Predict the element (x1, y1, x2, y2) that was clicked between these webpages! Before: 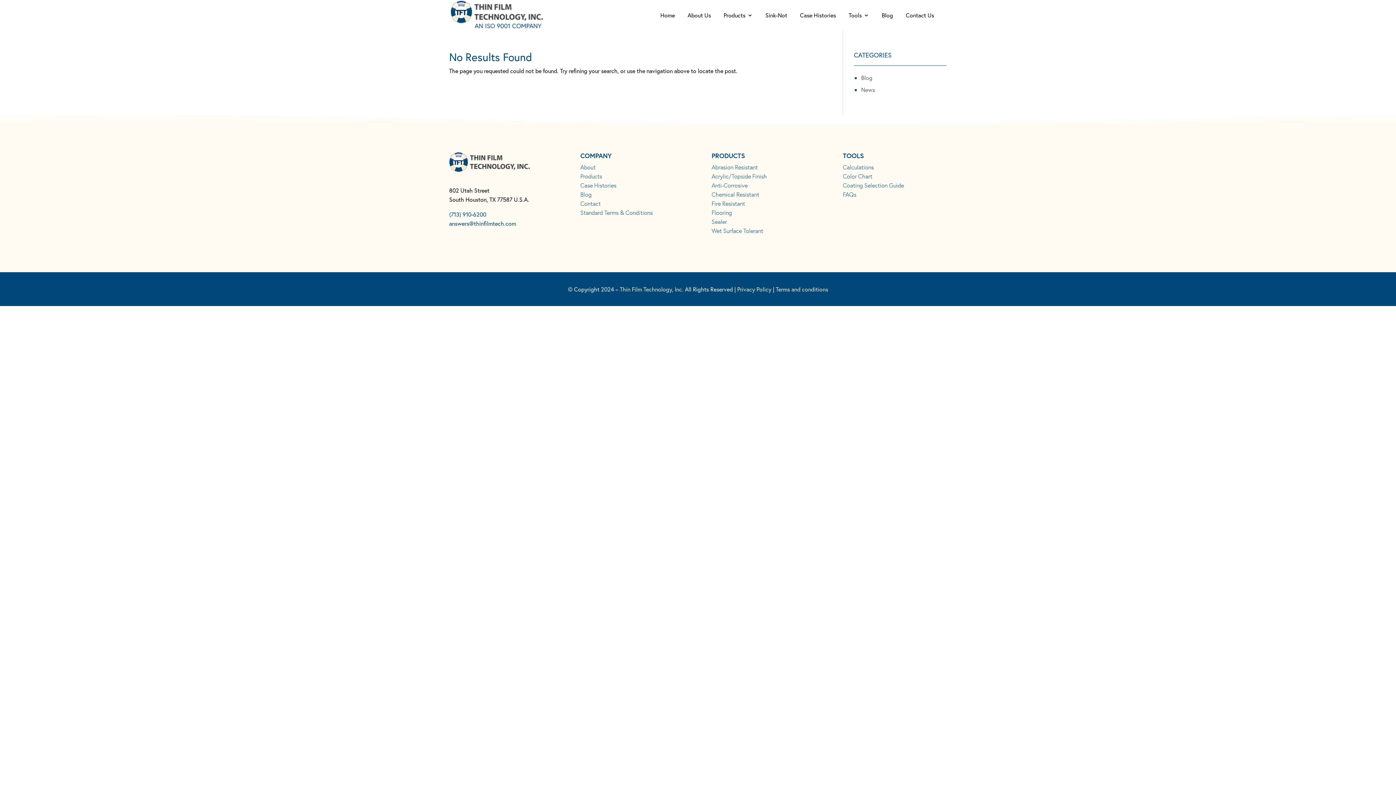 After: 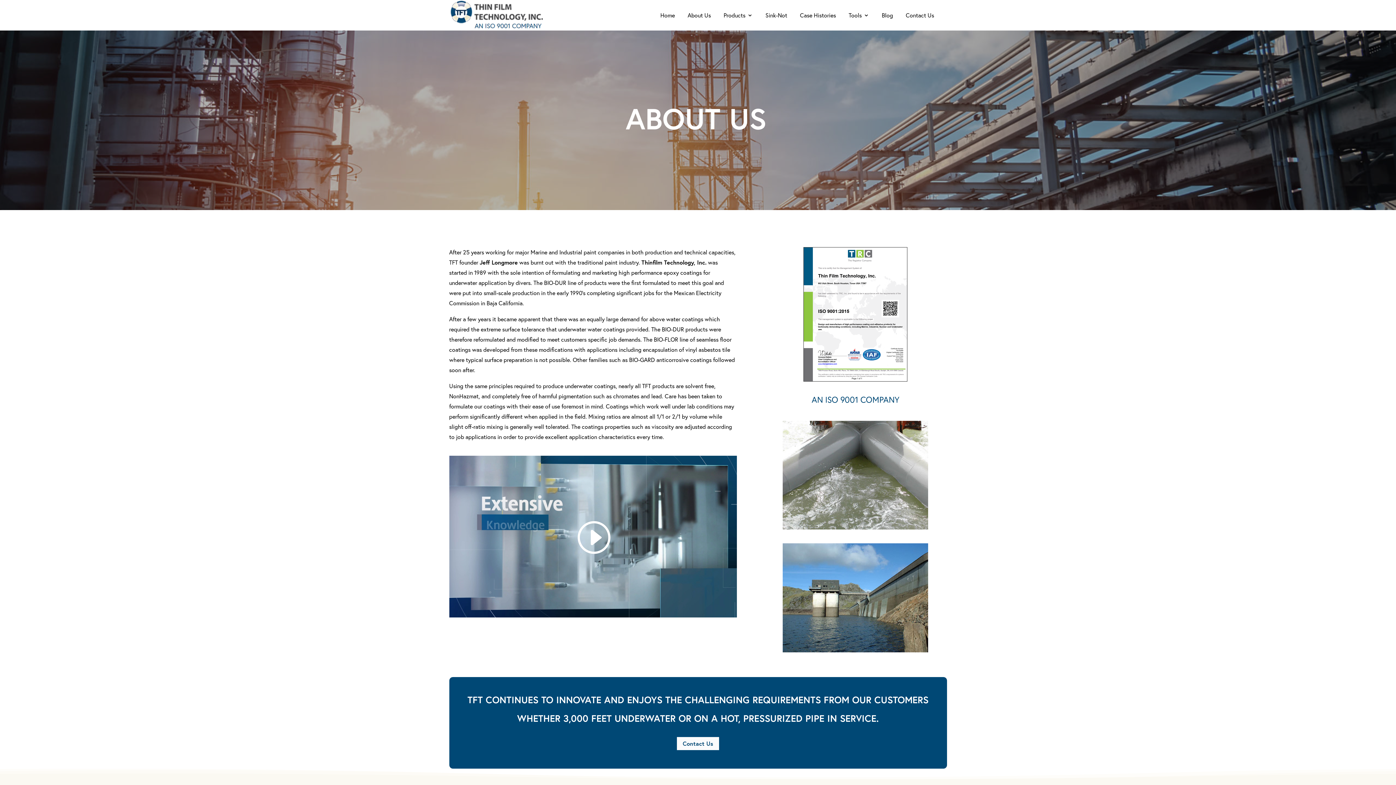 Action: bbox: (580, 163, 595, 170) label: About